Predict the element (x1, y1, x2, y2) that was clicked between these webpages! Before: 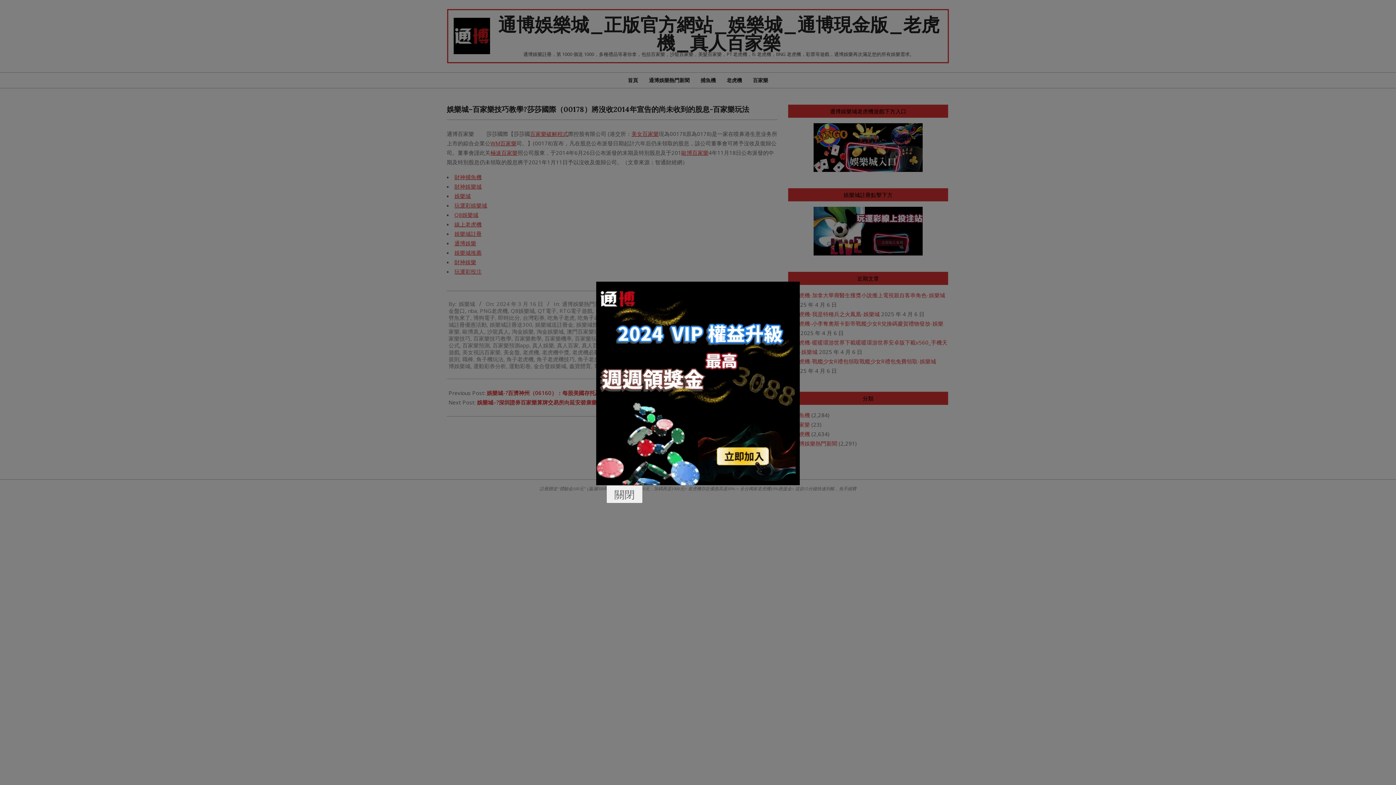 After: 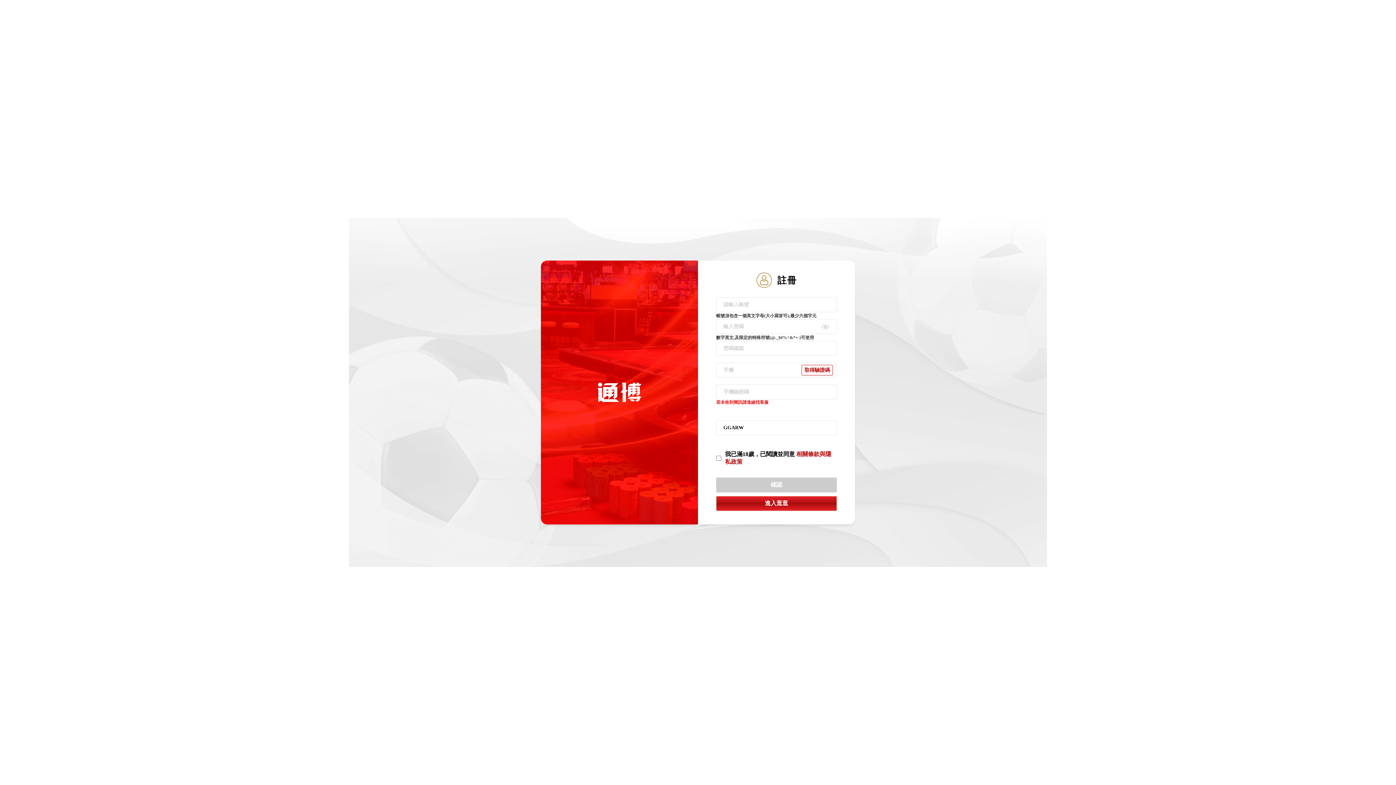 Action: bbox: (596, 281, 800, 485)